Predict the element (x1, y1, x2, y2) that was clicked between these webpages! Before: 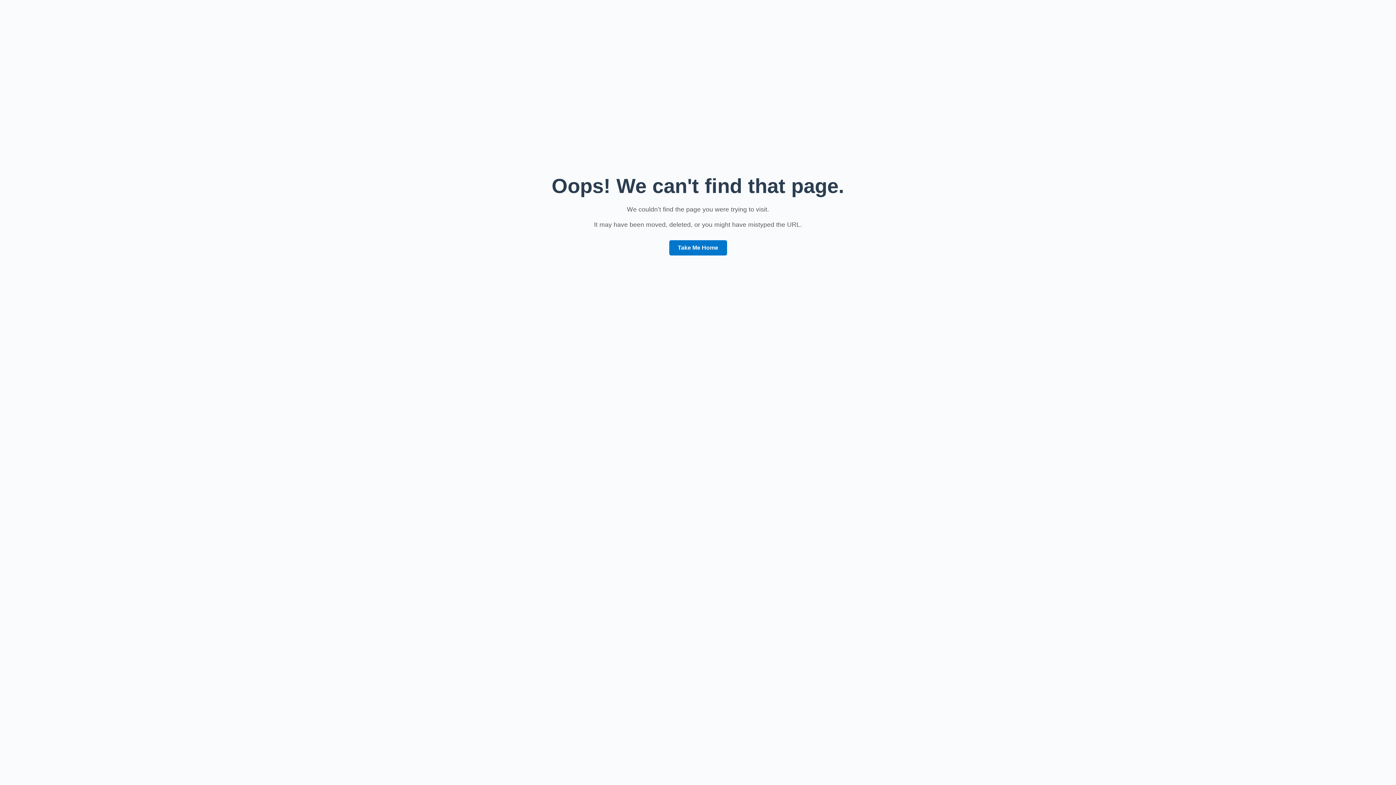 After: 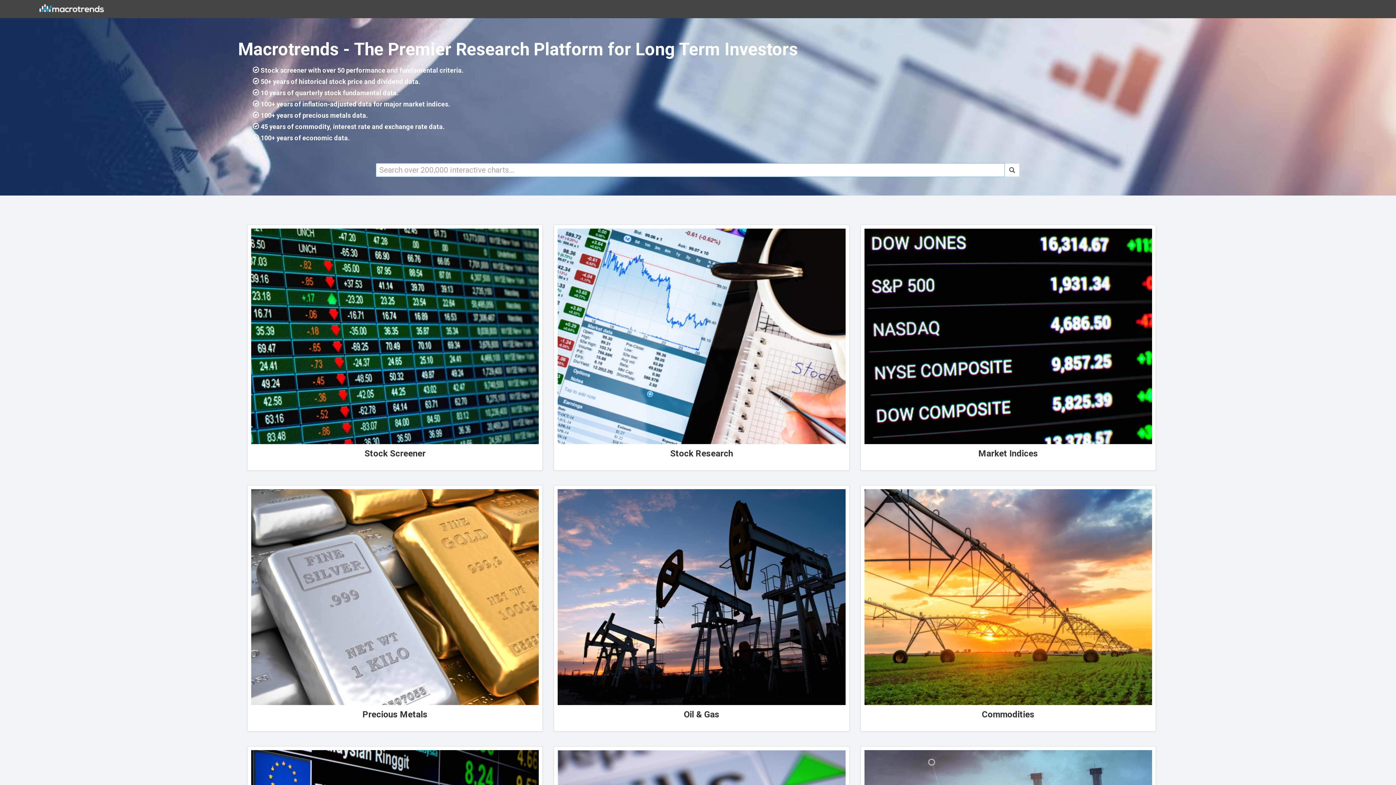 Action: label: Take Me Home bbox: (669, 240, 727, 255)